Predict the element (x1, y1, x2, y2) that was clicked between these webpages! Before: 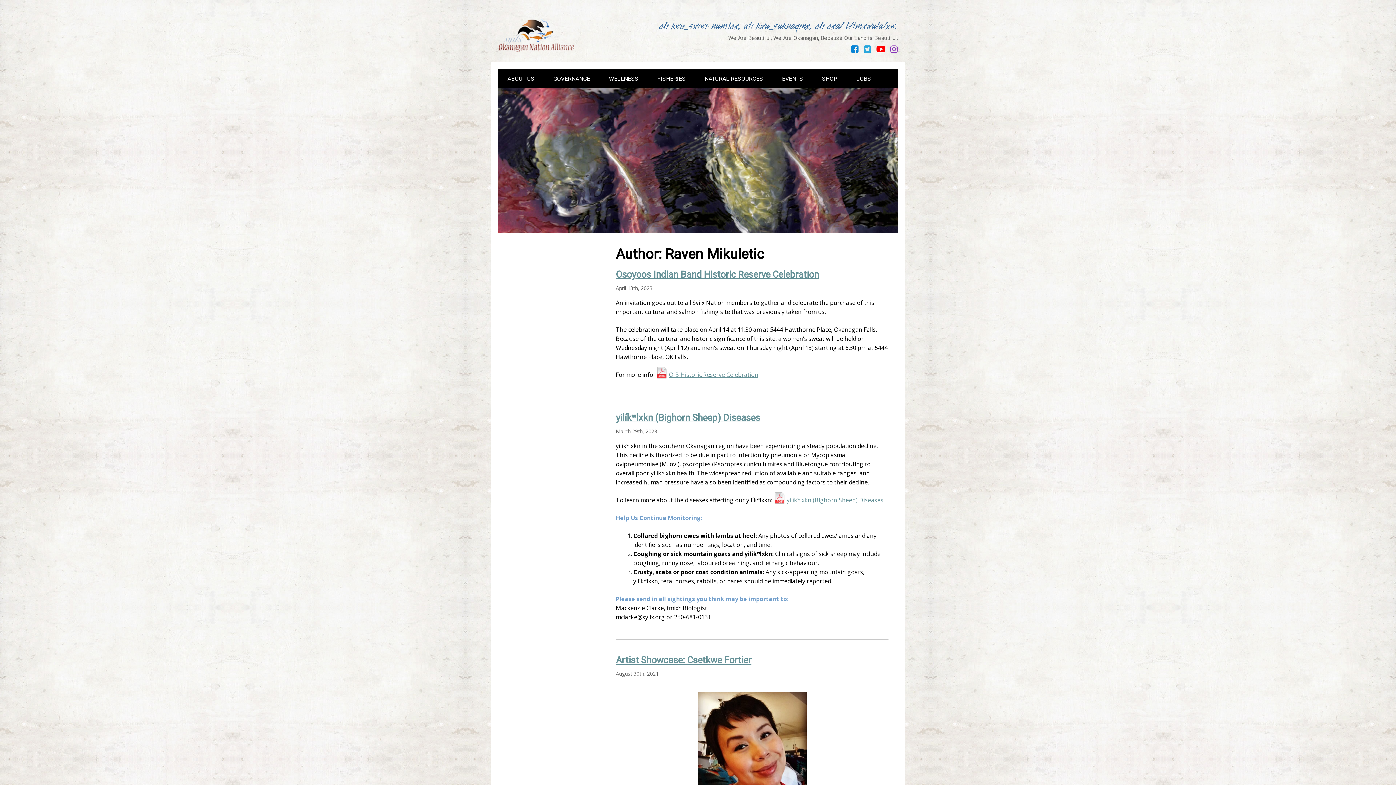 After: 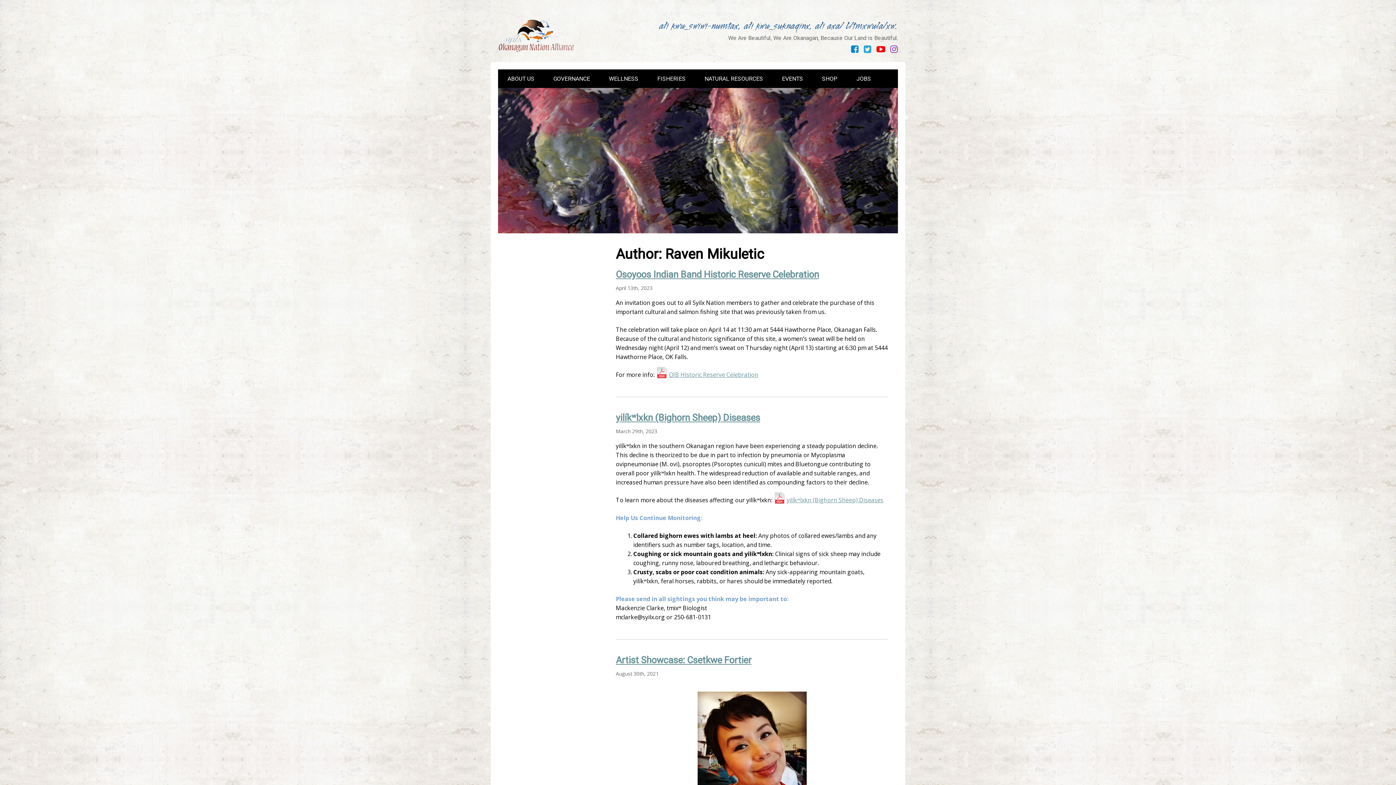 Action: bbox: (890, 42, 898, 54)